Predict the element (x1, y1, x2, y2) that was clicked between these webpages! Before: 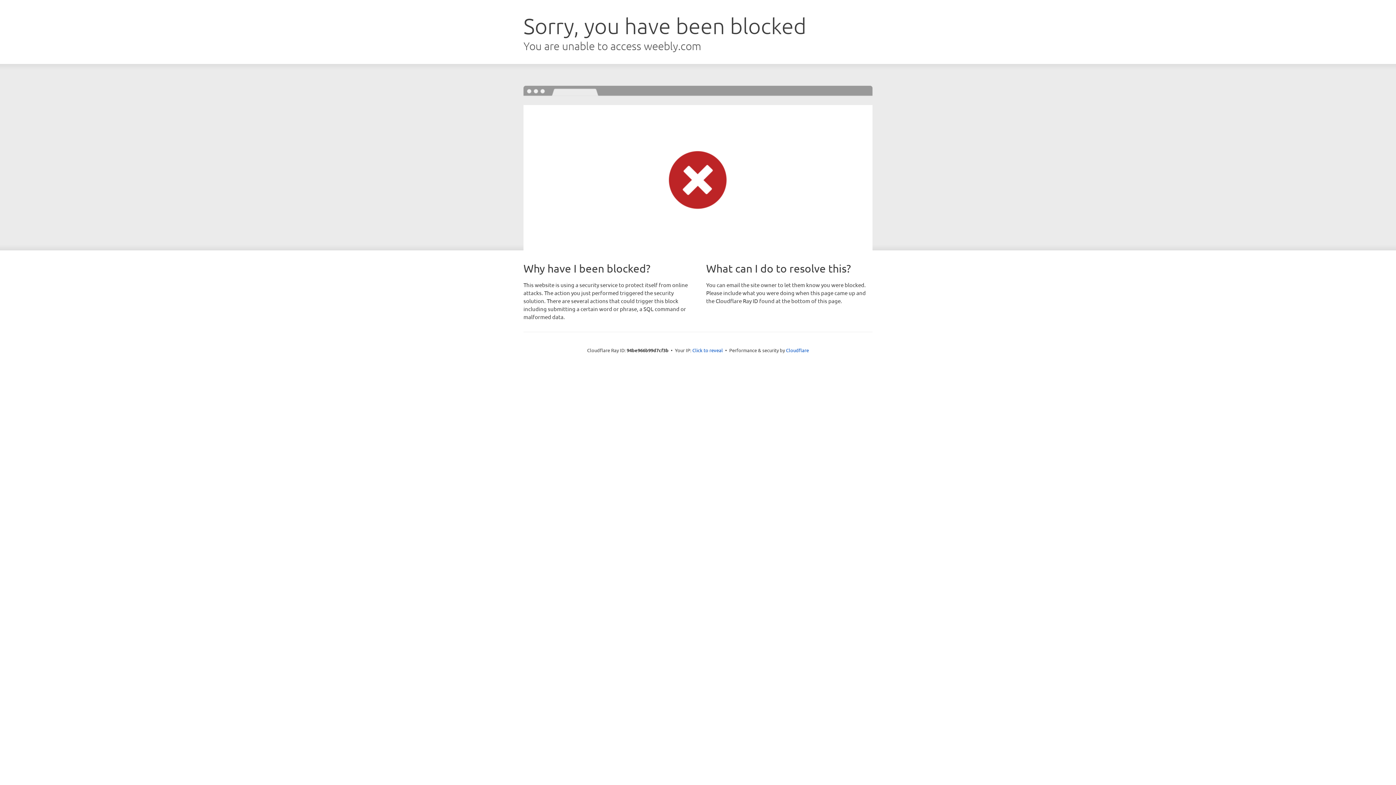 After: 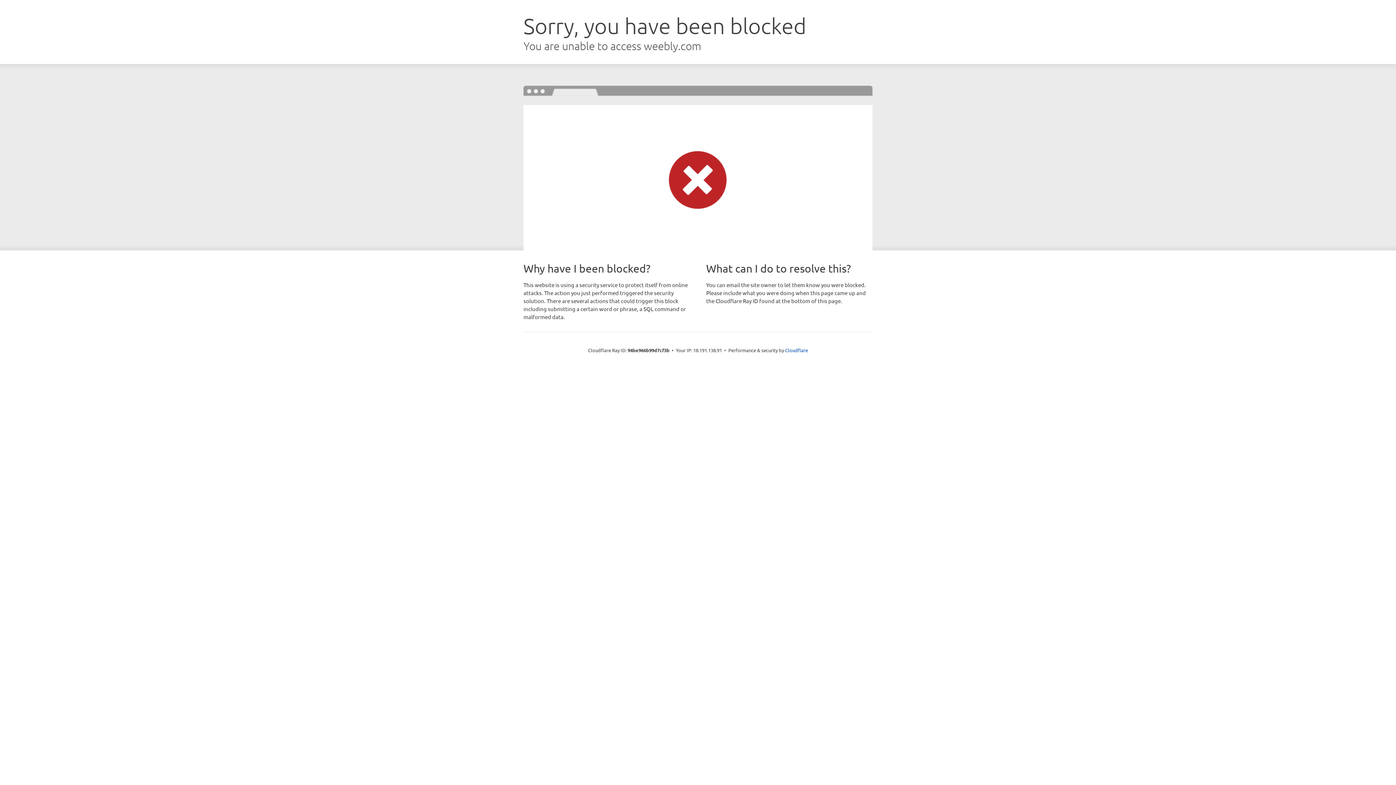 Action: label: Click to reveal bbox: (692, 346, 723, 353)